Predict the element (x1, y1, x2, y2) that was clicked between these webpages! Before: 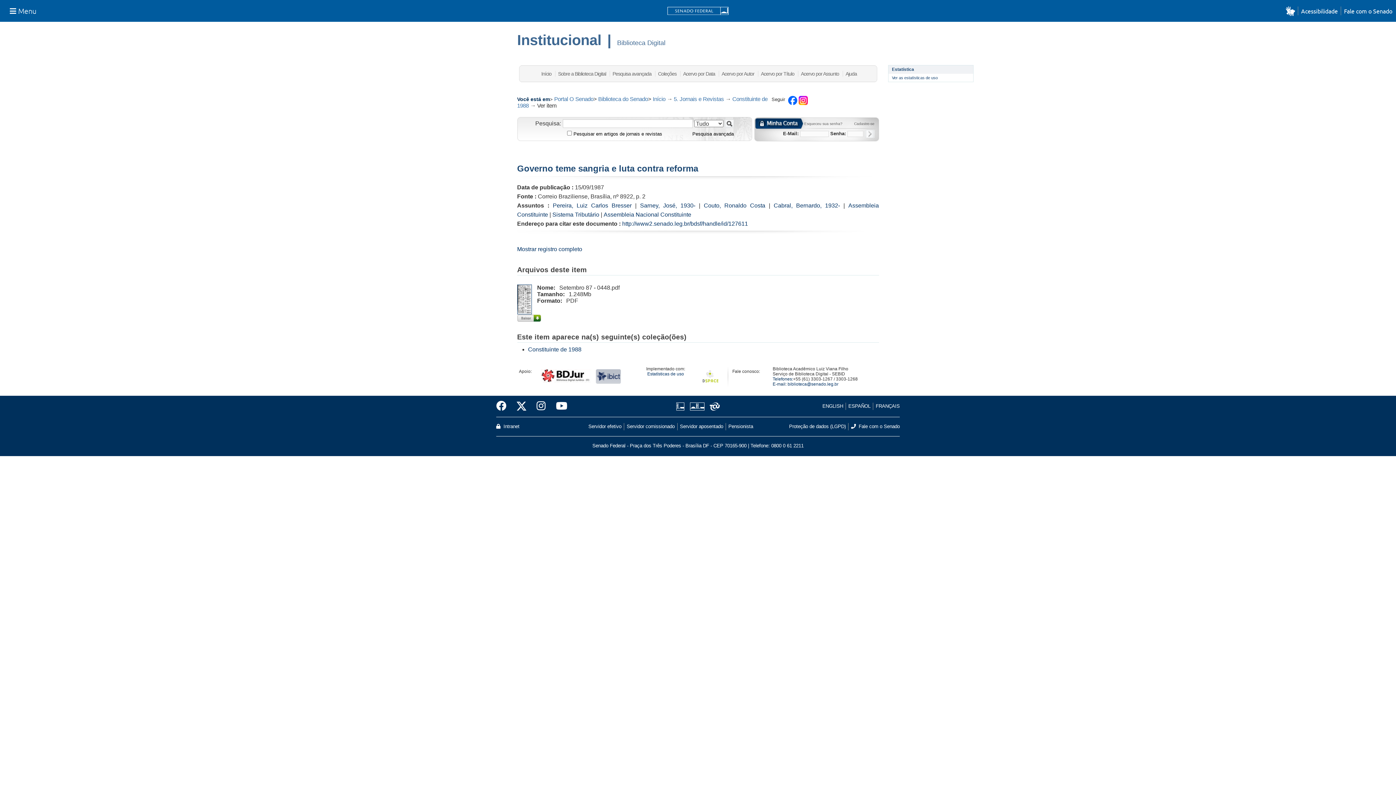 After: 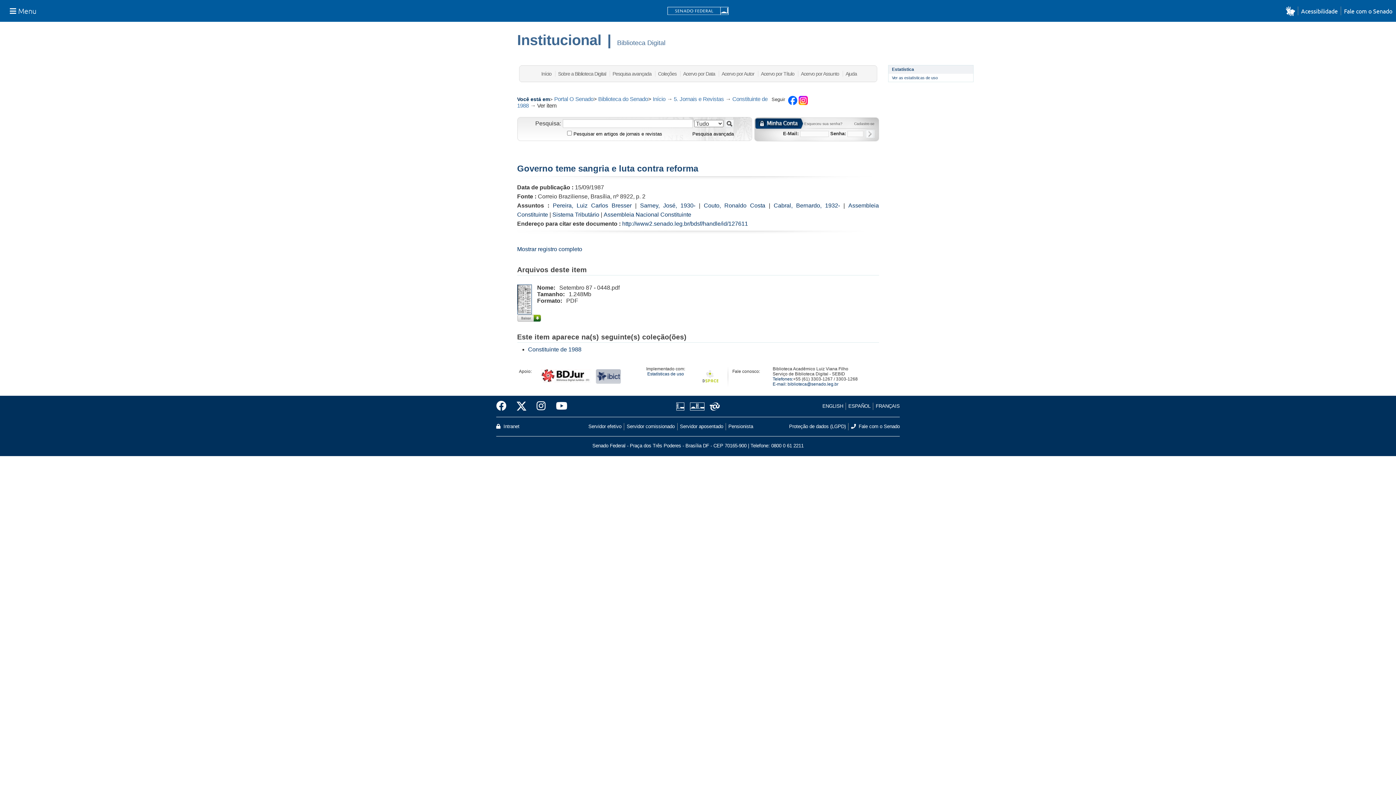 Action: label:   bbox: (517, 157, 518, 163)